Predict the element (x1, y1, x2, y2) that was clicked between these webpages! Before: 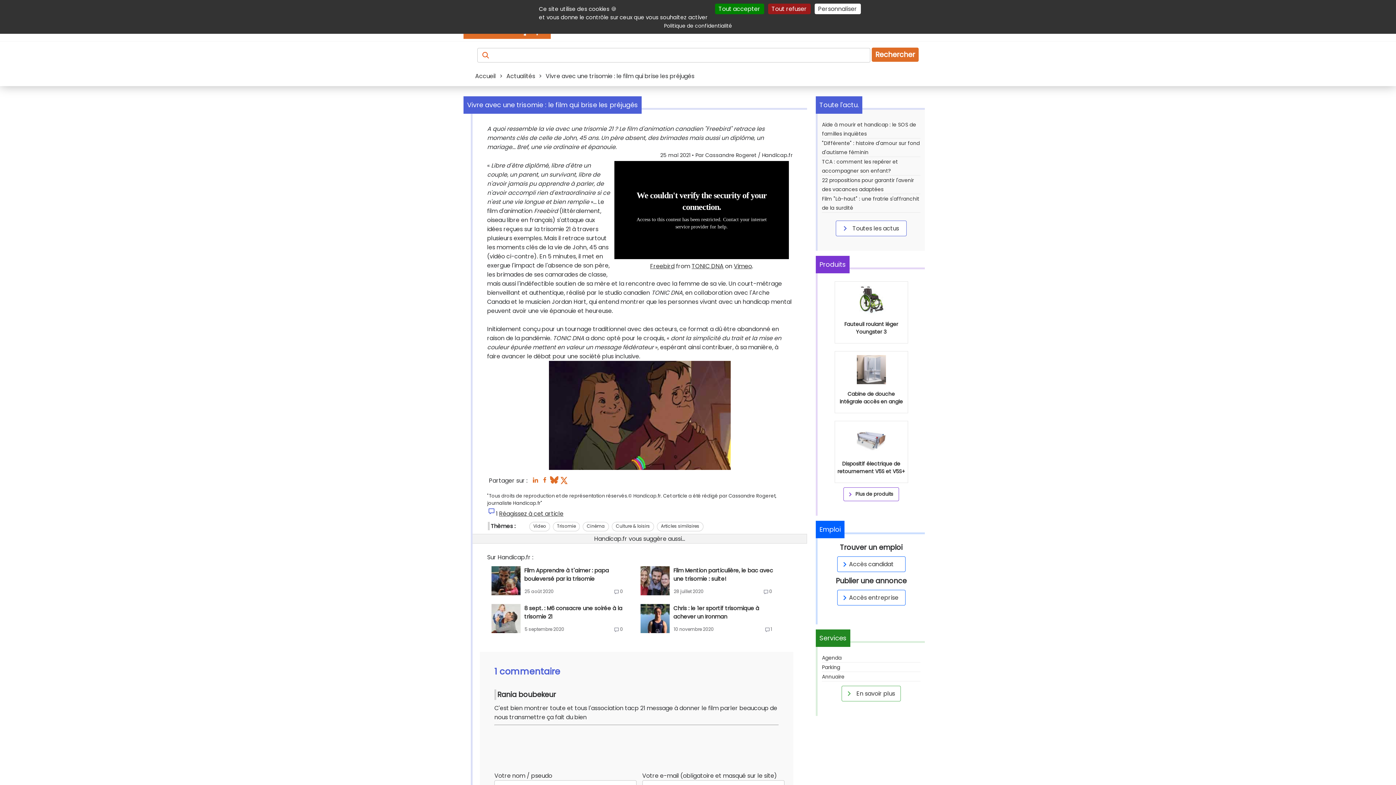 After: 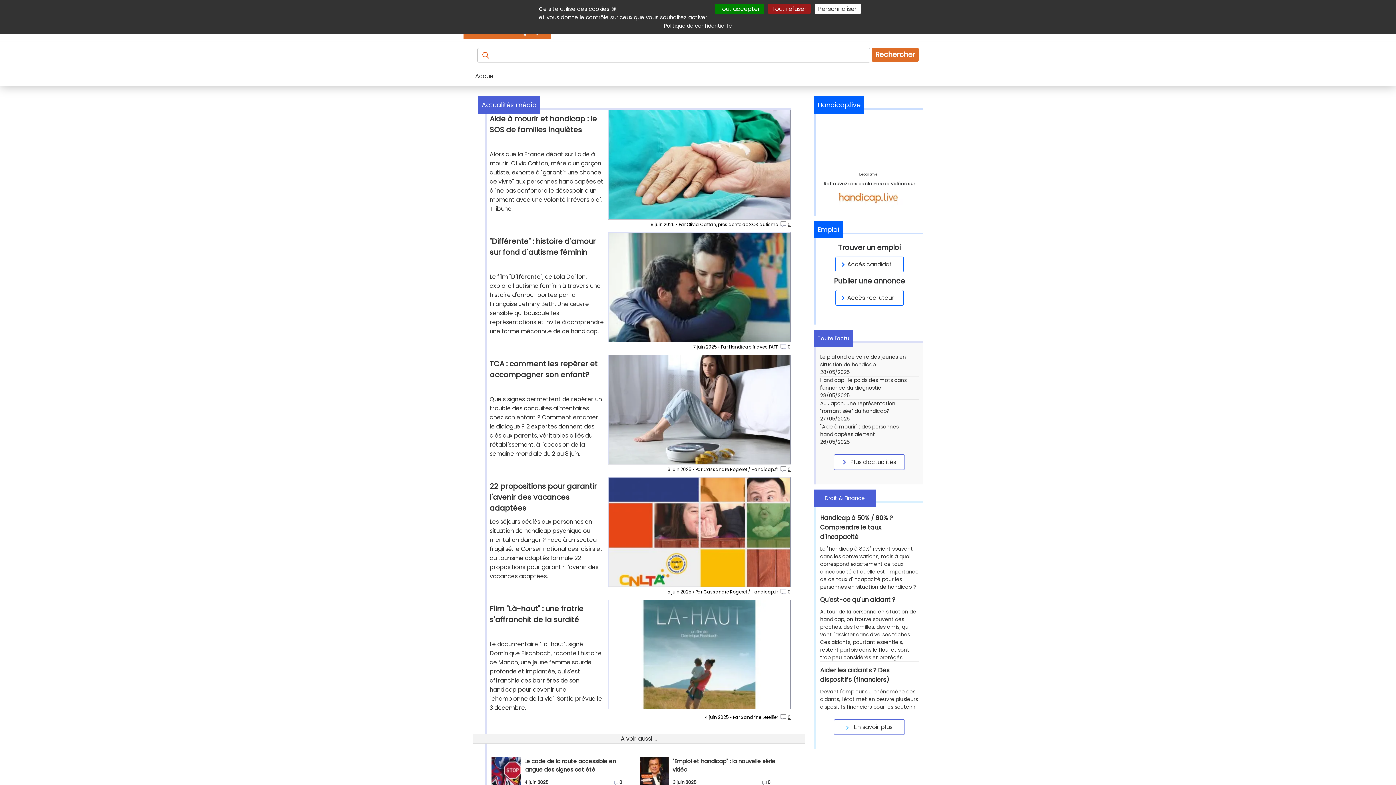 Action: bbox: (845, 689, 895, 698) label:  En savoir plus